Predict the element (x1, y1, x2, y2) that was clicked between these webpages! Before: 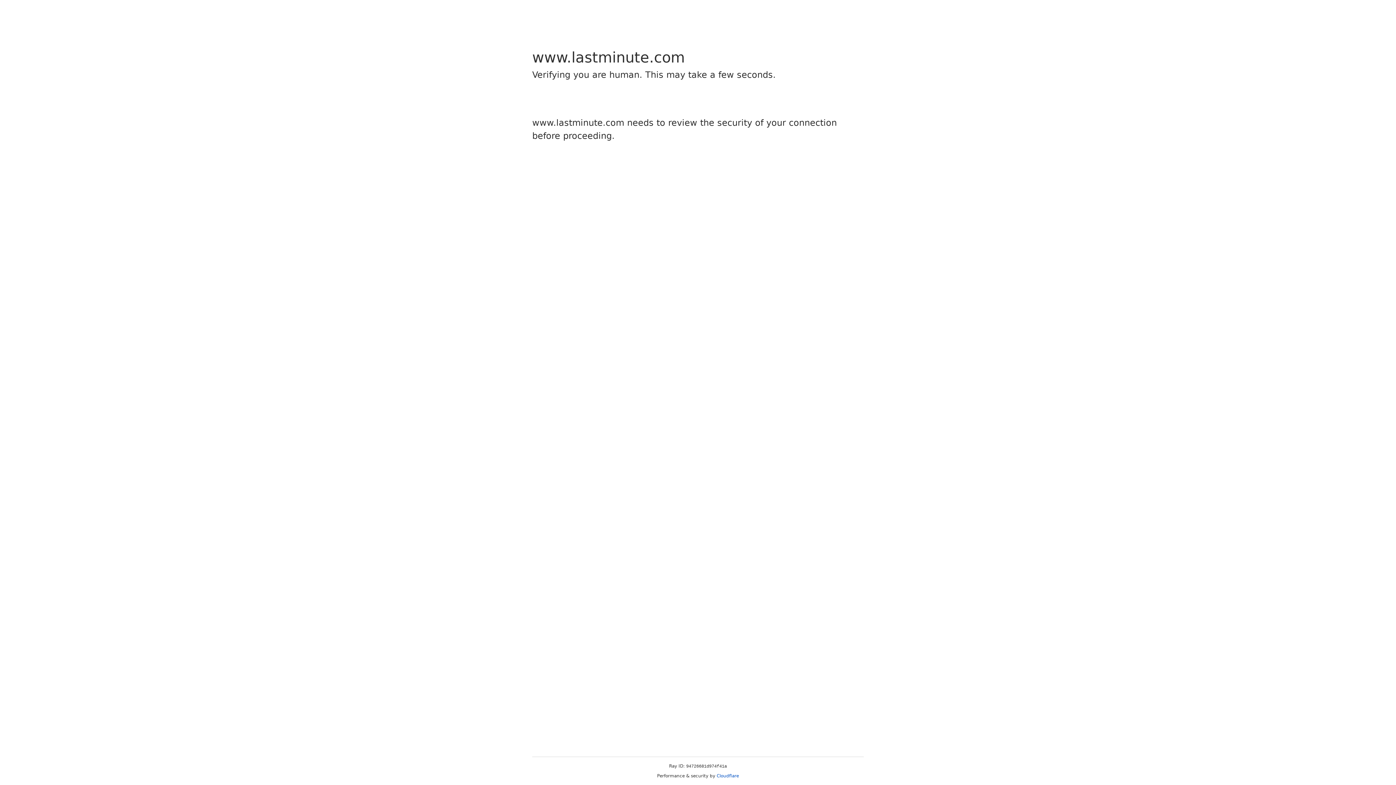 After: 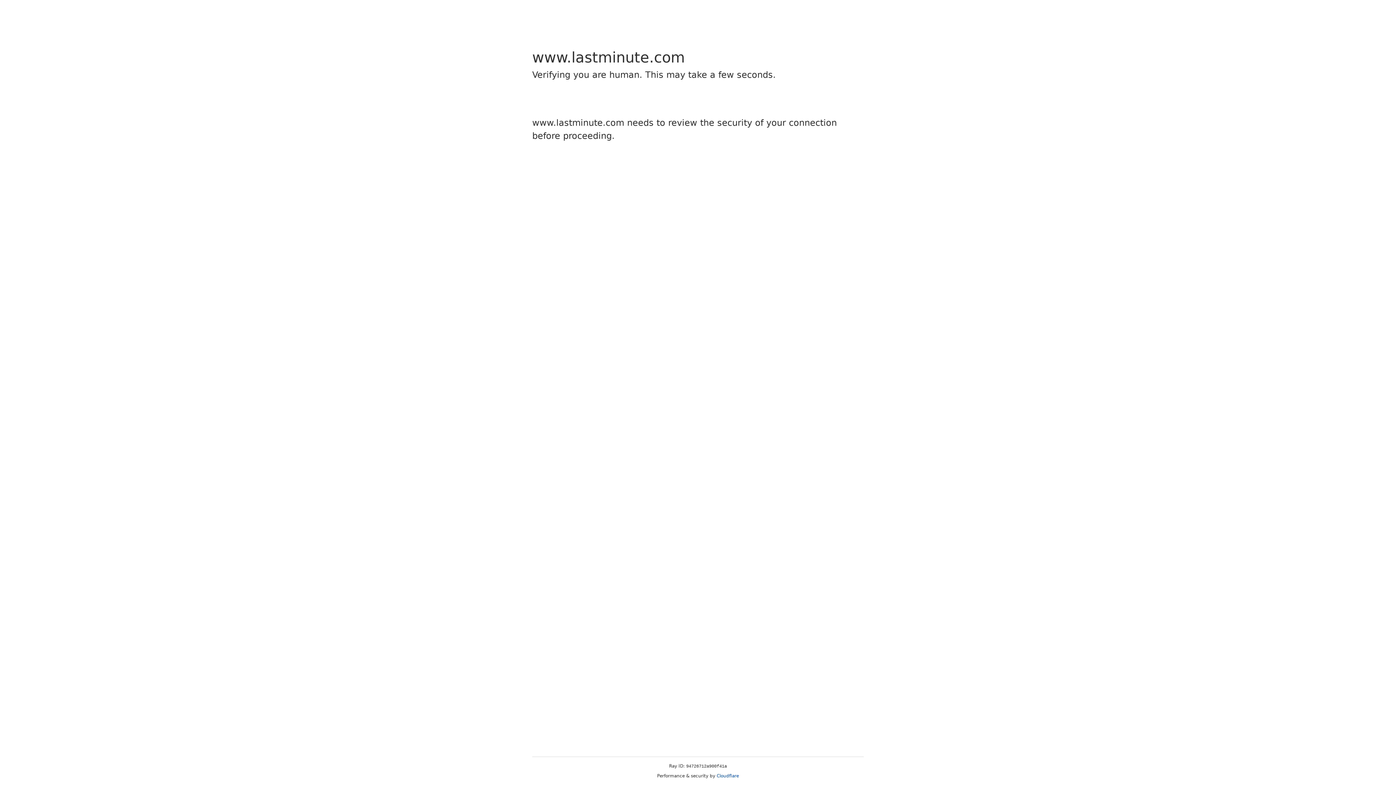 Action: label: Cloudflare bbox: (716, 773, 739, 778)